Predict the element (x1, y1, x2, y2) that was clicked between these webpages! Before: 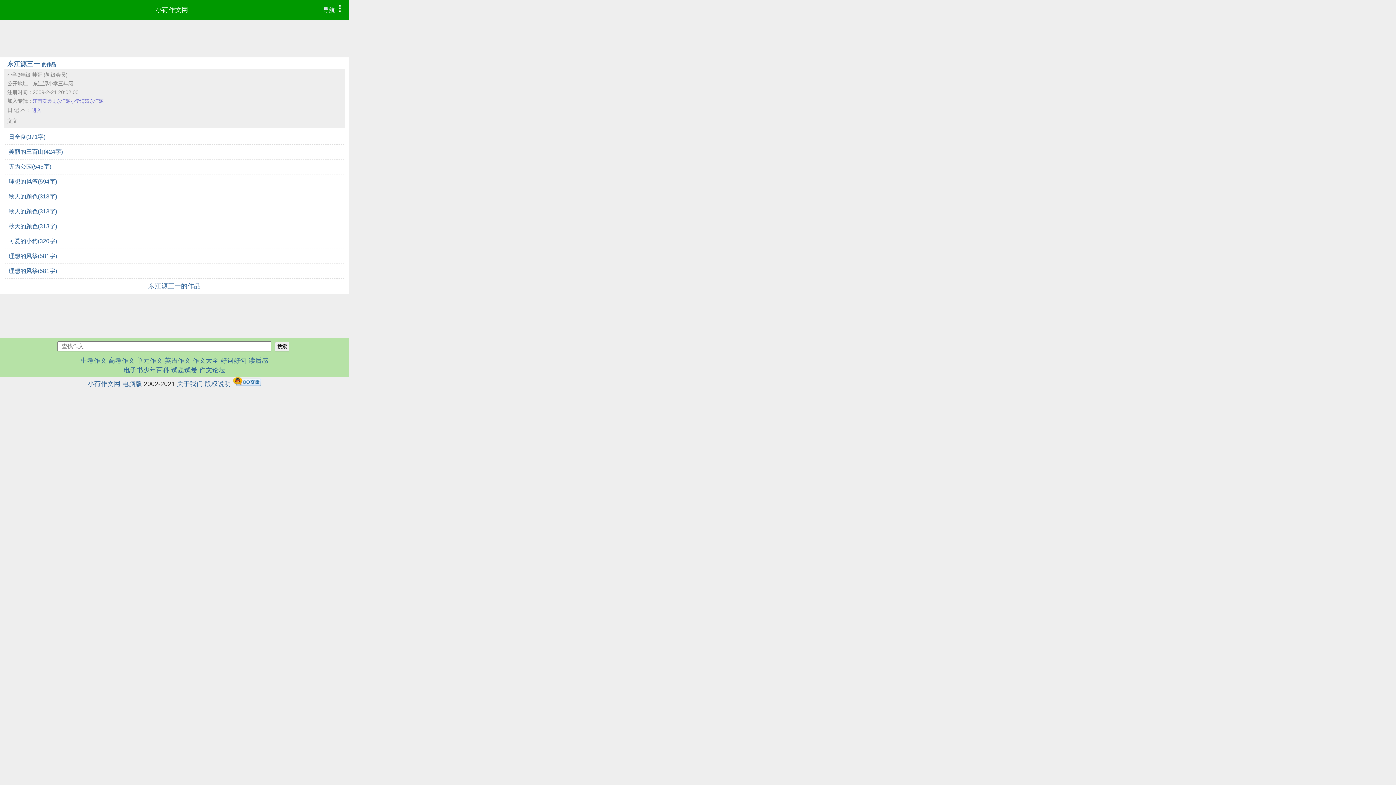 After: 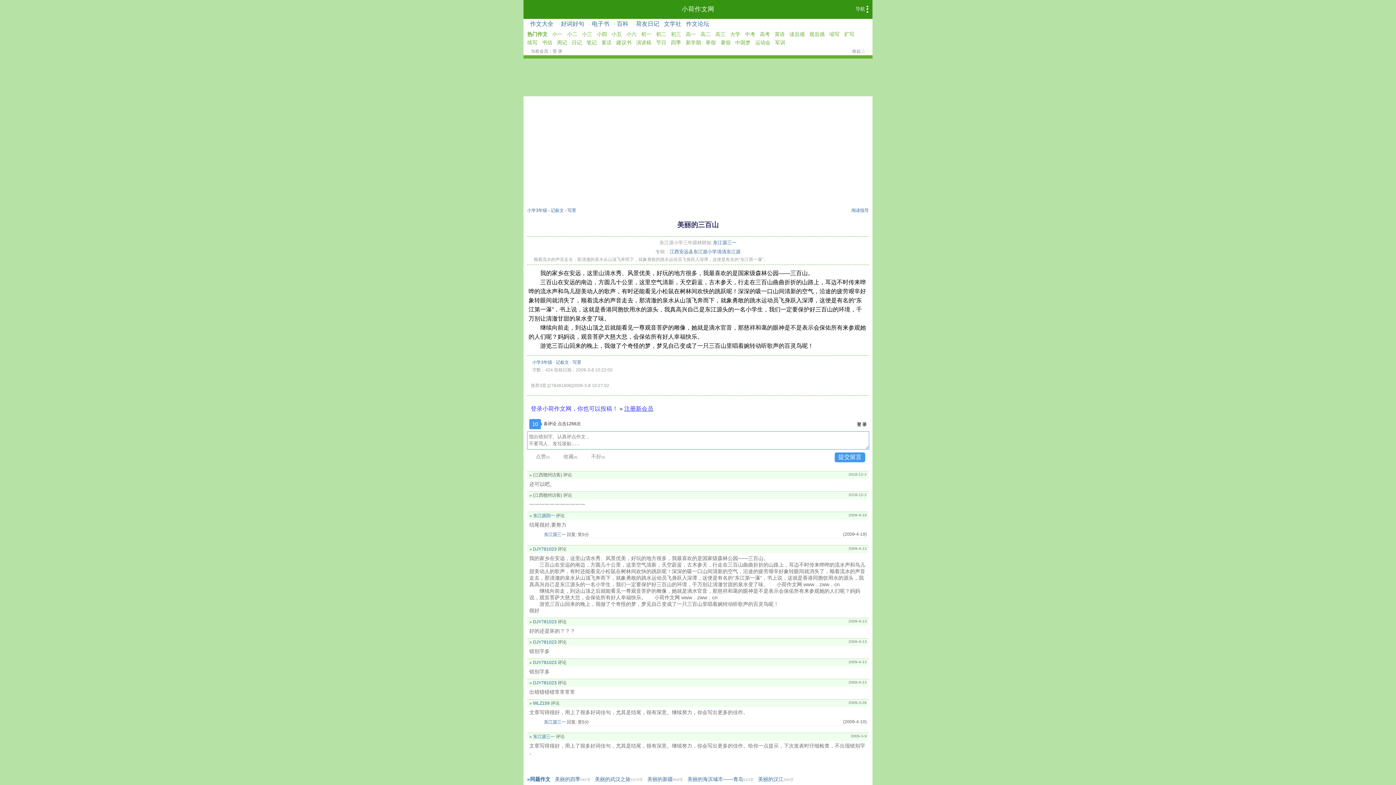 Action: label: 美丽的三百山(424字) bbox: (8, 148, 62, 154)